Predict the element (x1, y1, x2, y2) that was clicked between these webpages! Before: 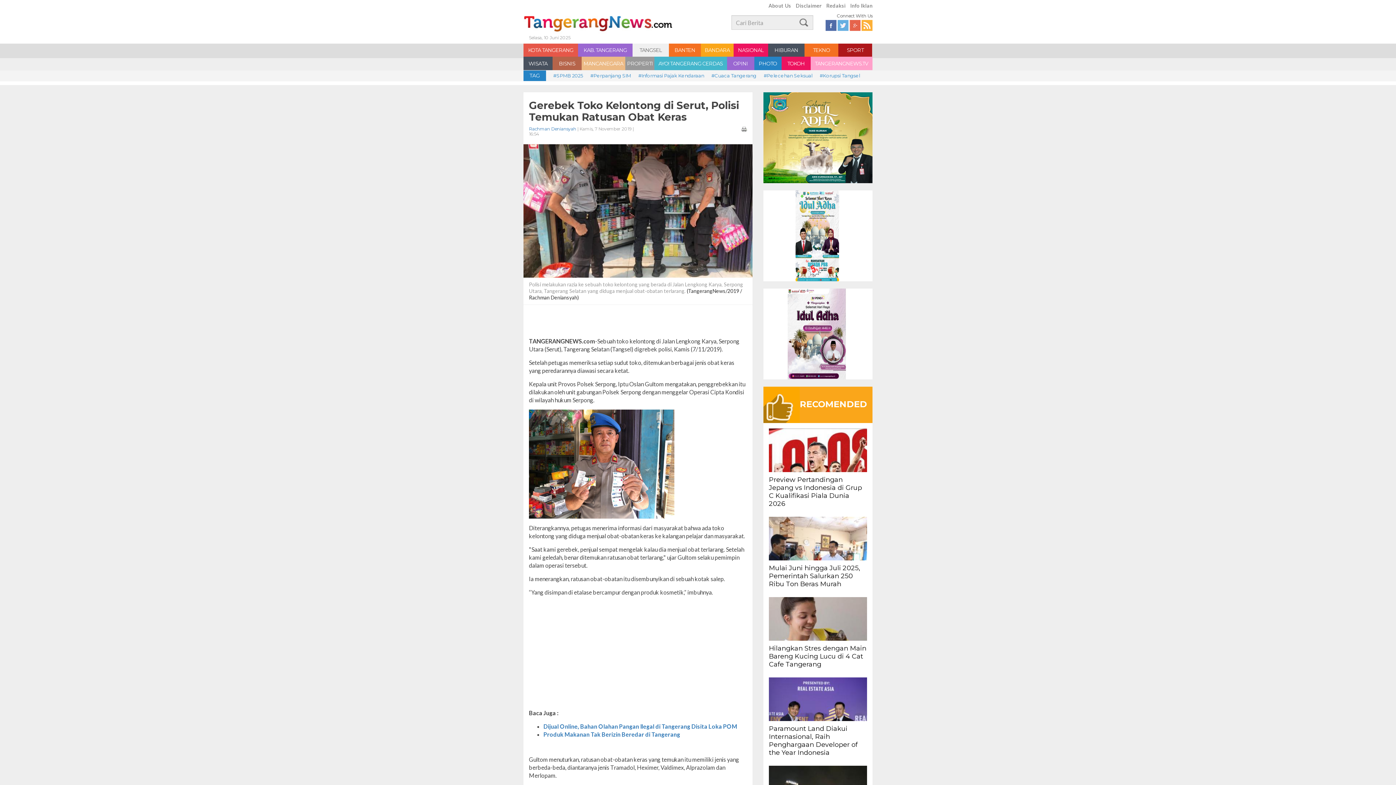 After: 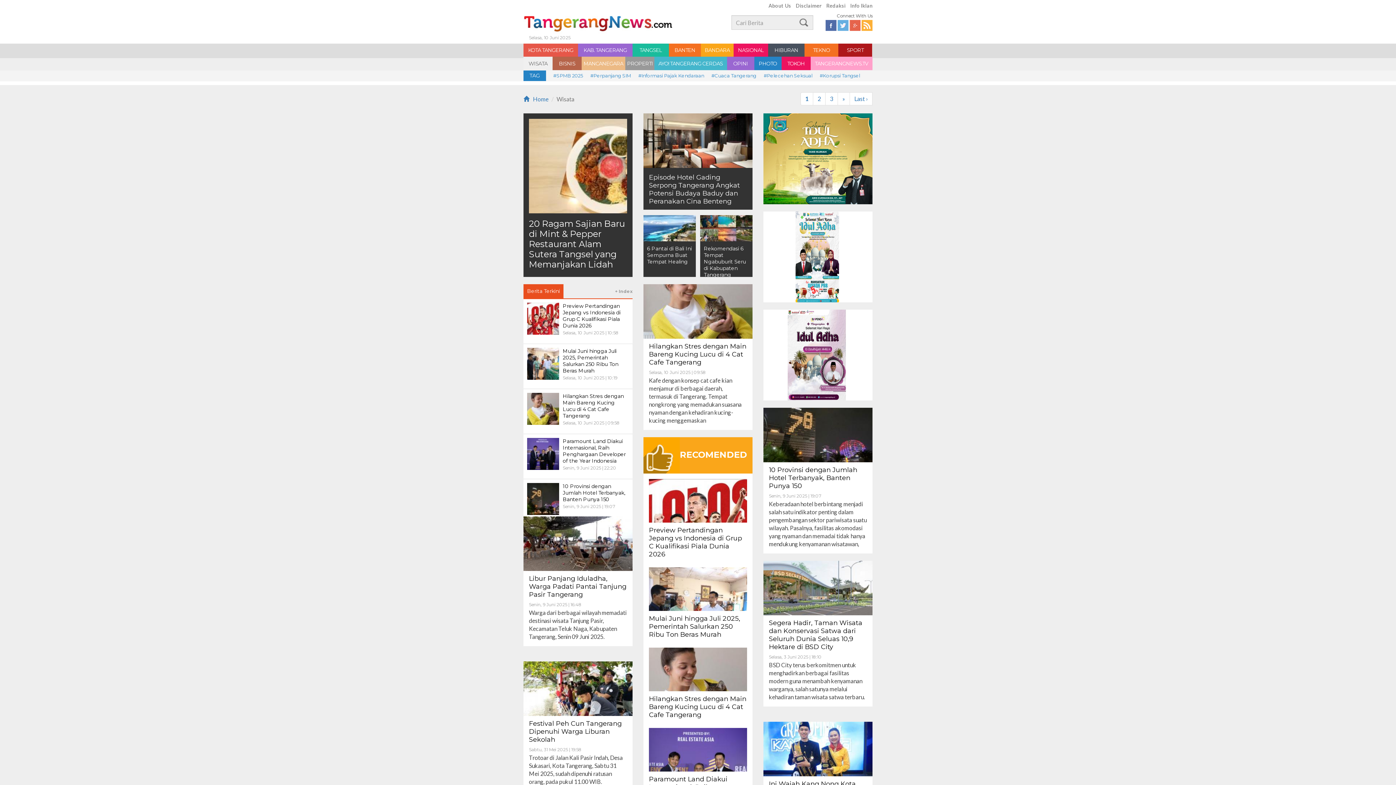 Action: bbox: (523, 56, 552, 70) label: WISATA